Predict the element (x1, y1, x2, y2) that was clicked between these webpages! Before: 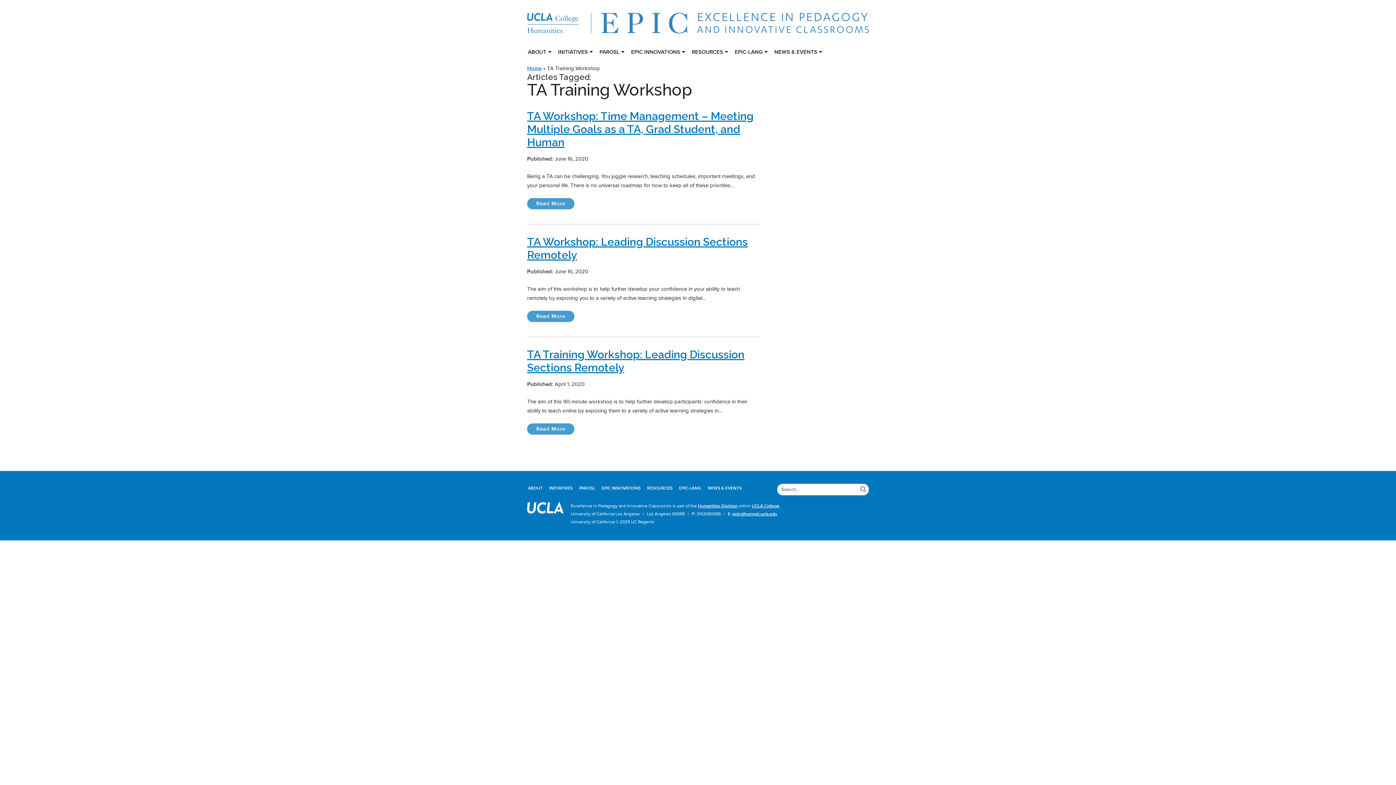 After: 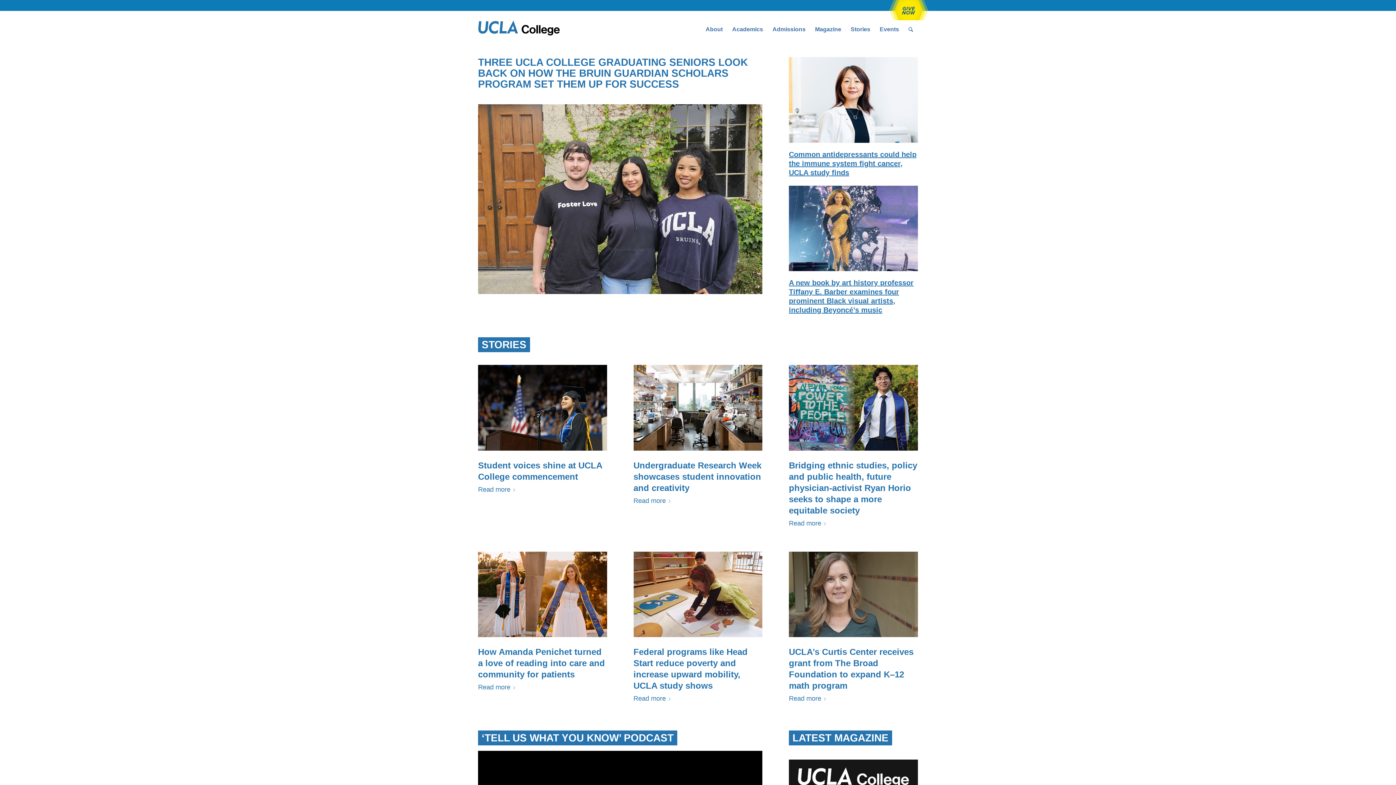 Action: bbox: (752, 503, 779, 508) label: UCLA College